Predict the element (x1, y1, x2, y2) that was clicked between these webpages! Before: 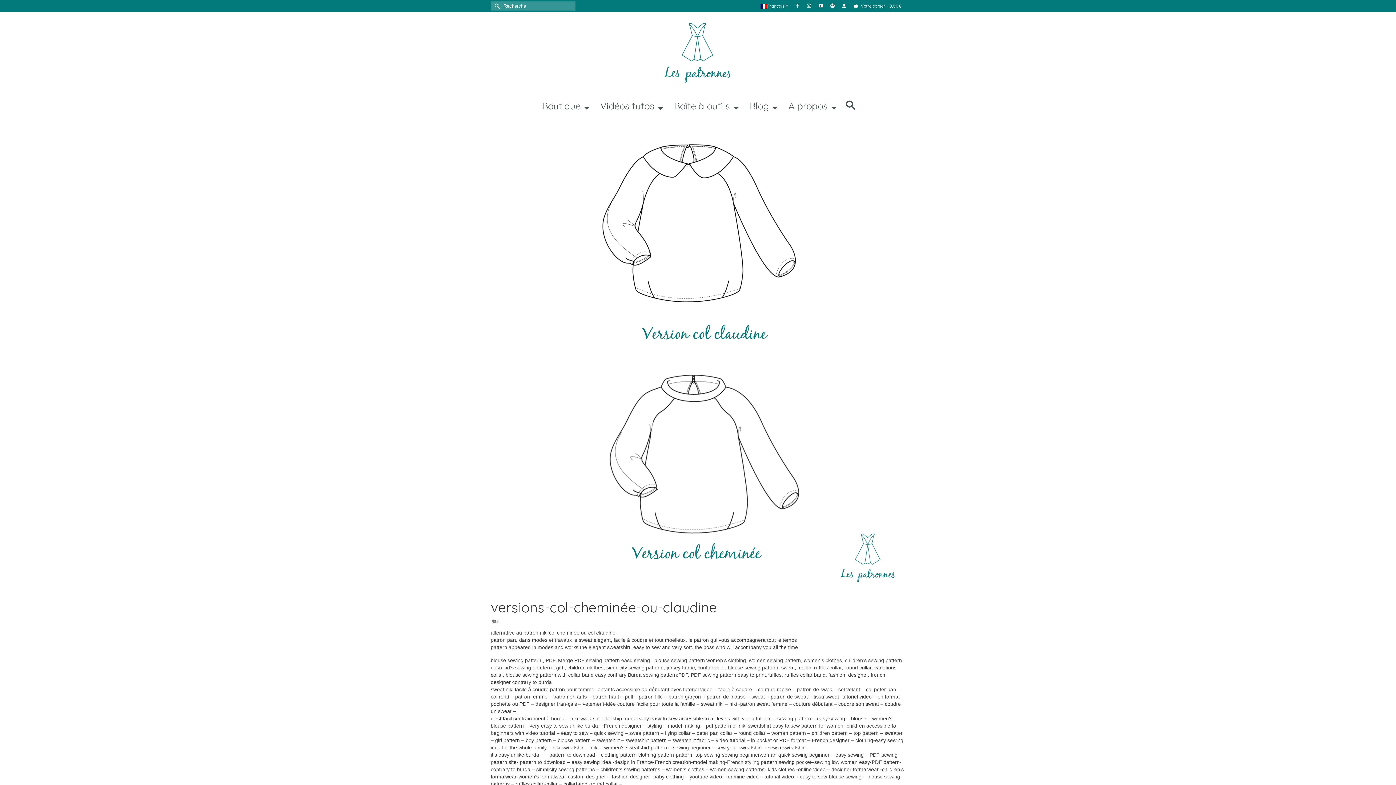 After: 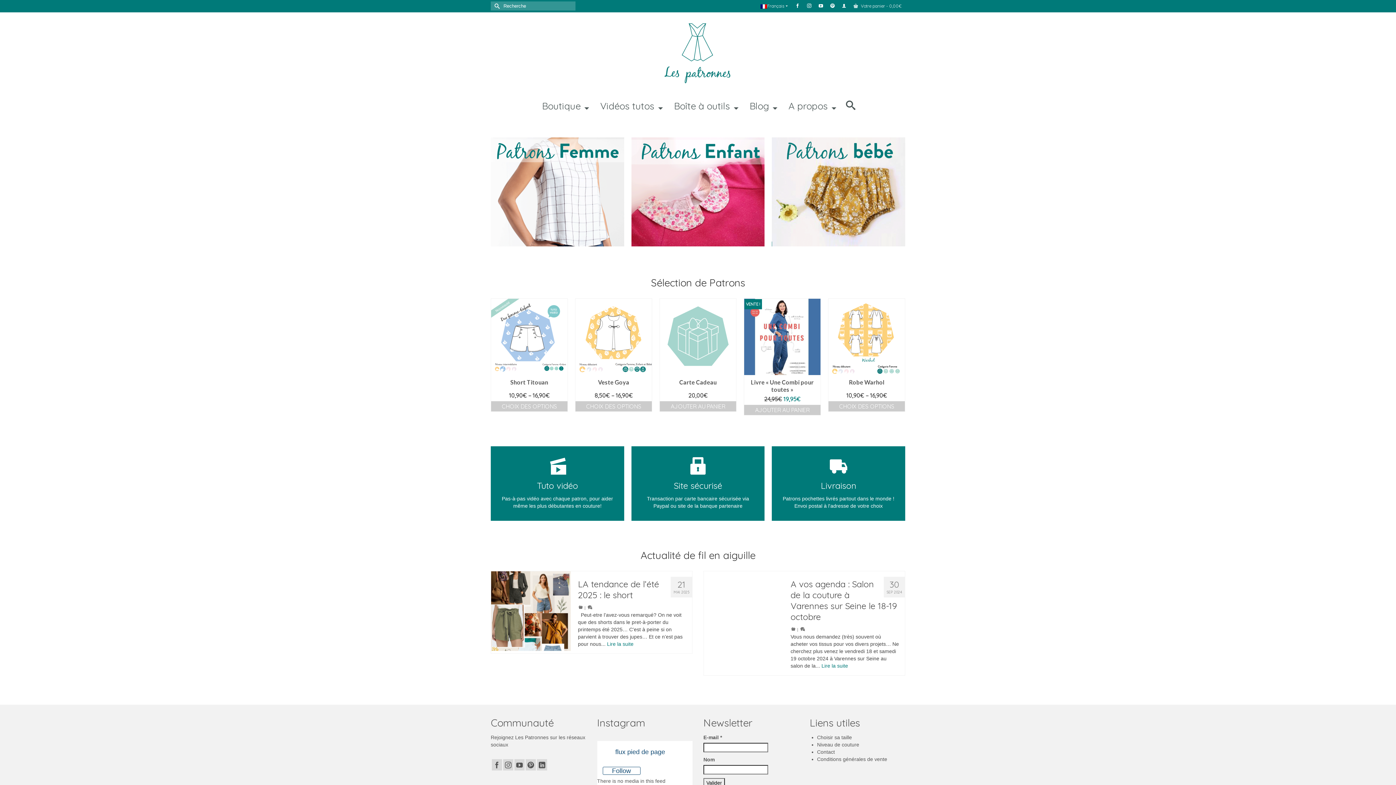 Action: bbox: (490, 16, 905, 86)